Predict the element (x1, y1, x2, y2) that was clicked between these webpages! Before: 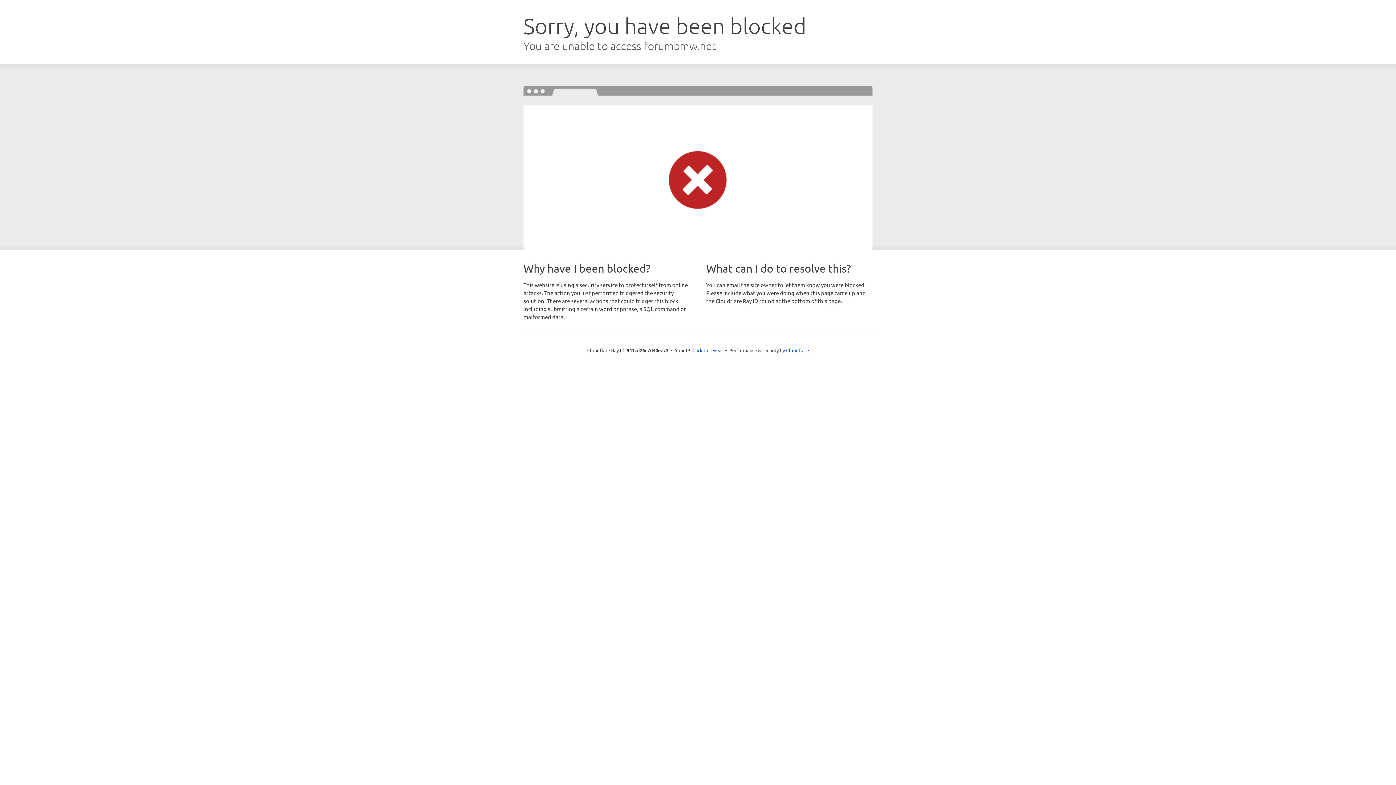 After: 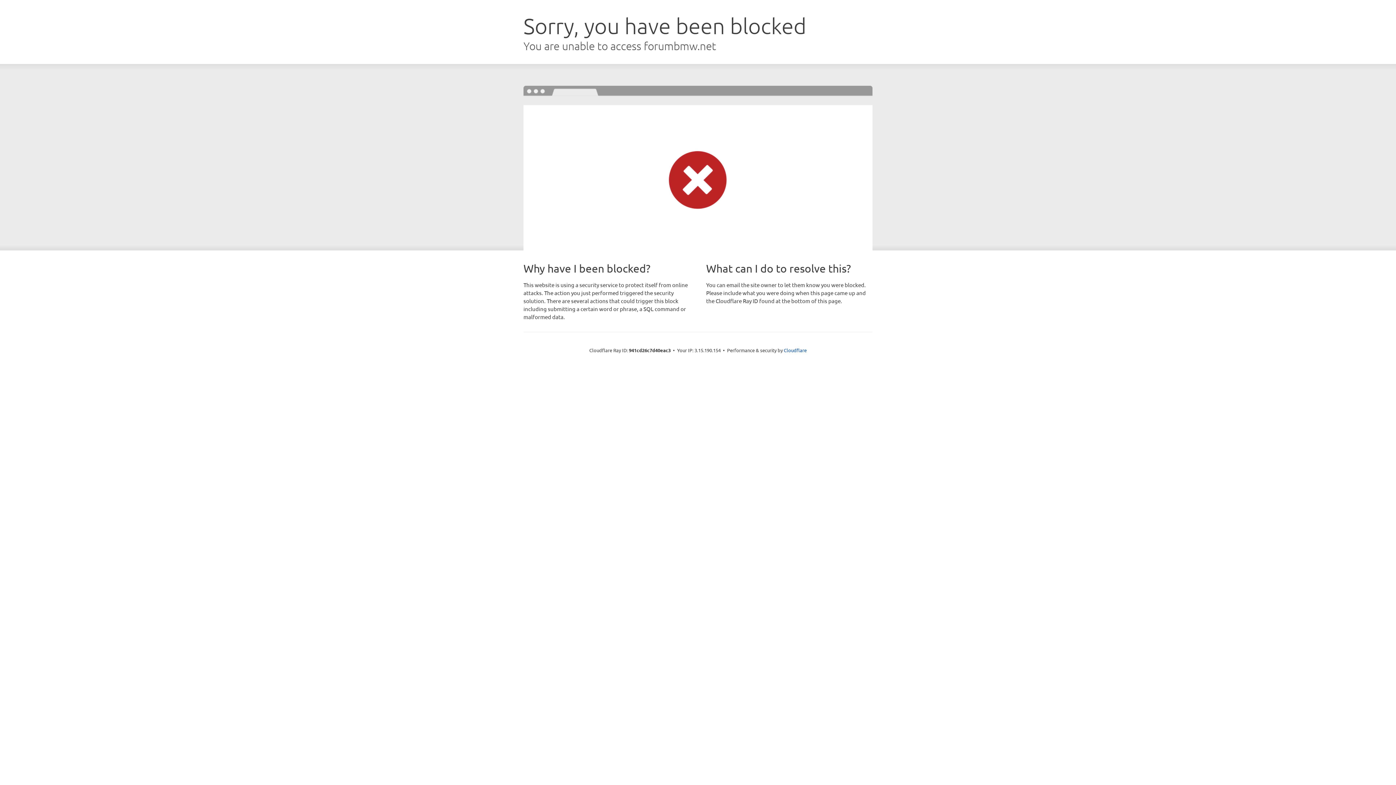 Action: label: Click to reveal bbox: (692, 346, 723, 353)